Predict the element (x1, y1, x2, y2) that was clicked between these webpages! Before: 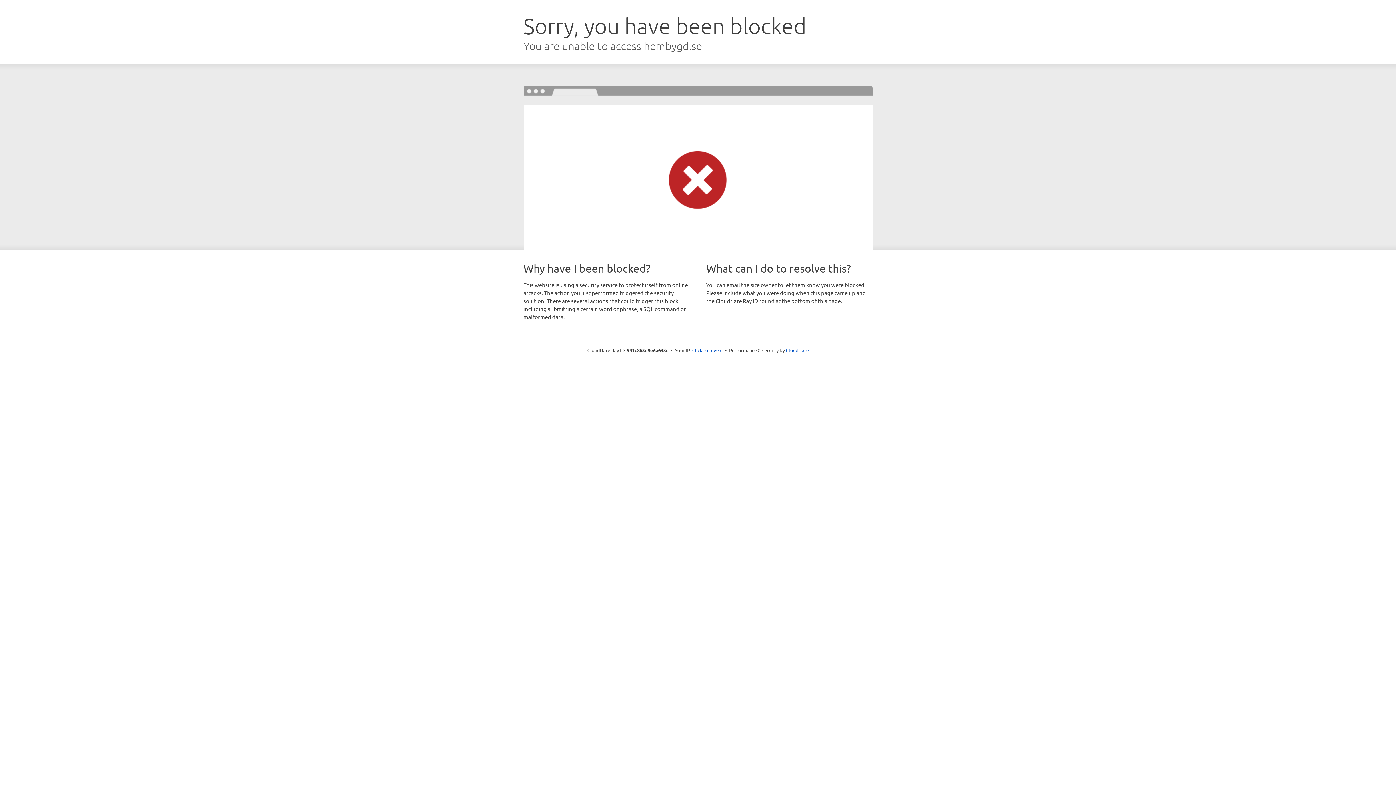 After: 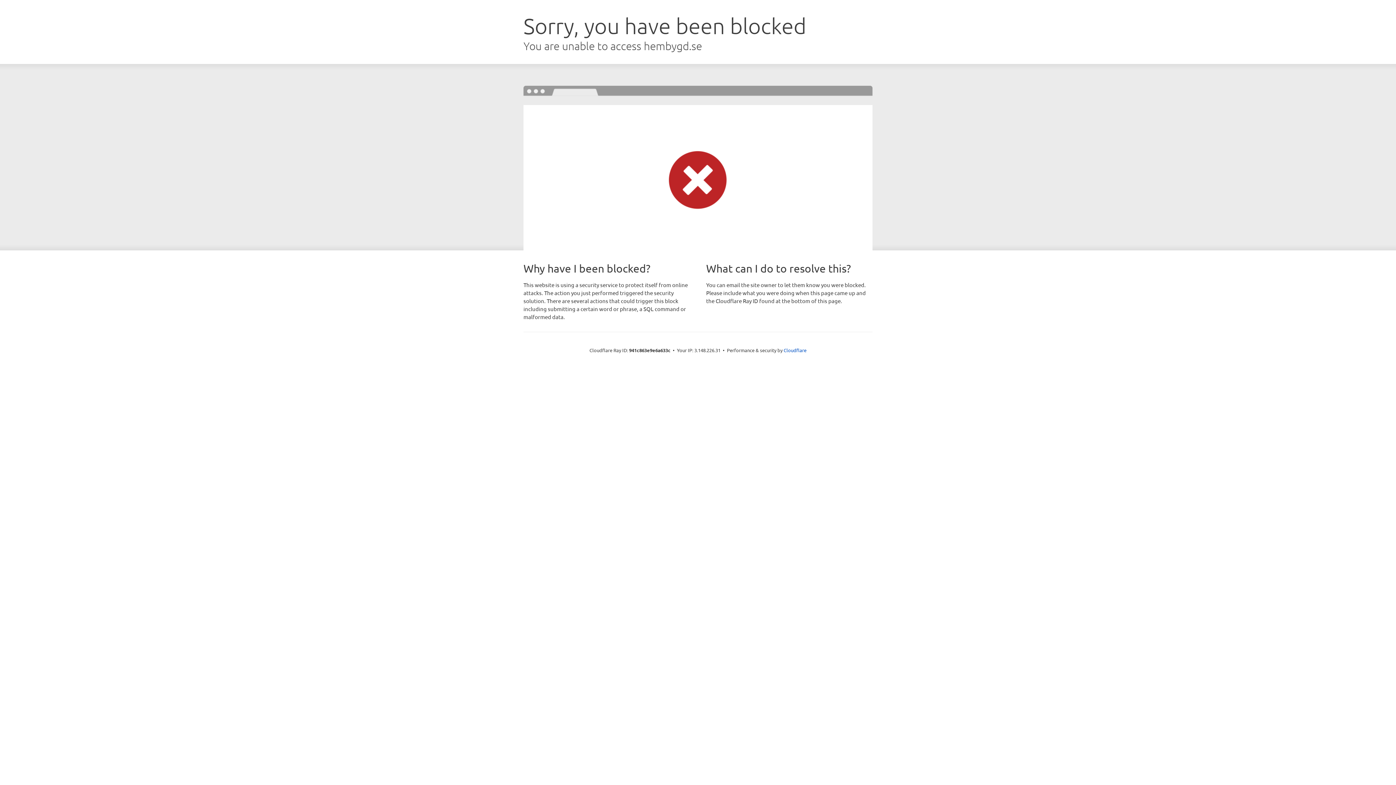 Action: bbox: (692, 346, 722, 353) label: Click to reveal